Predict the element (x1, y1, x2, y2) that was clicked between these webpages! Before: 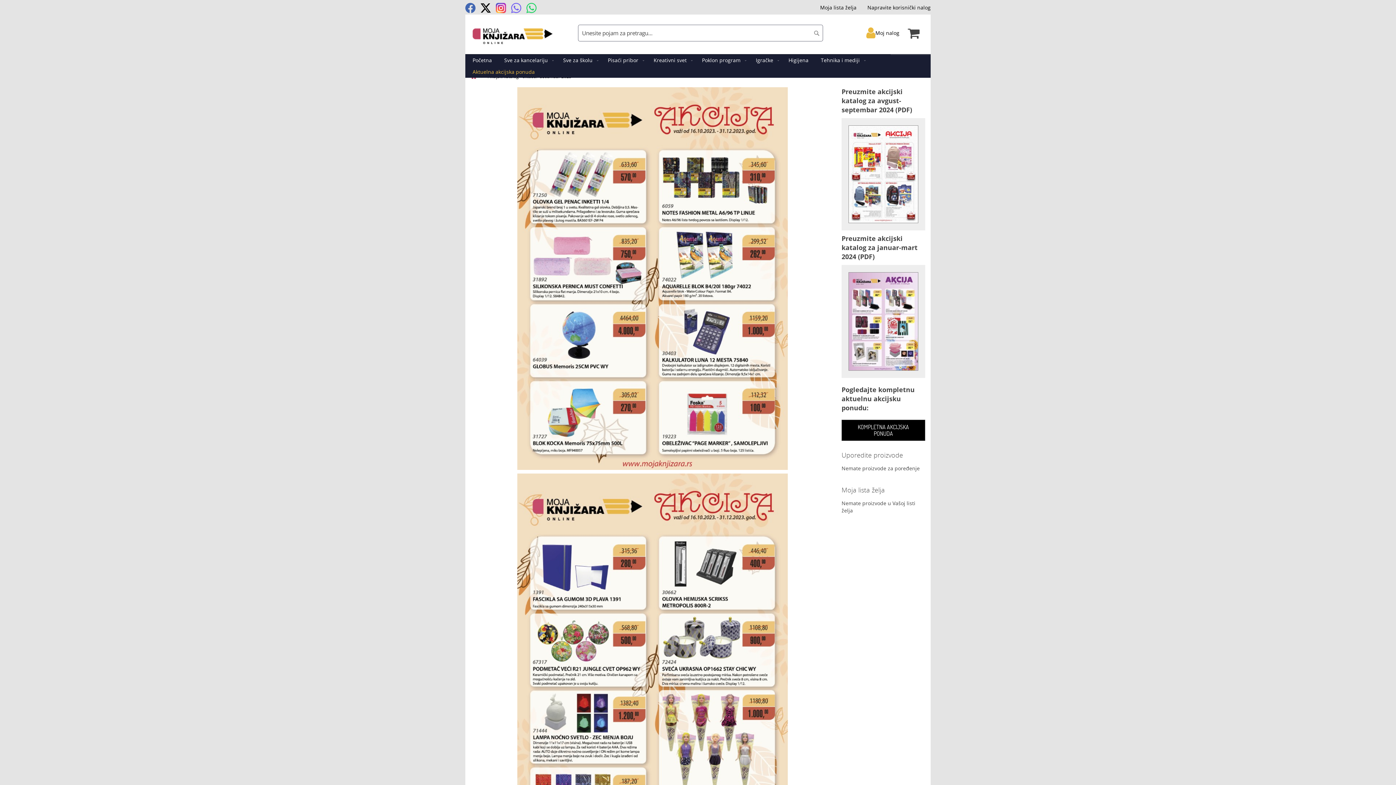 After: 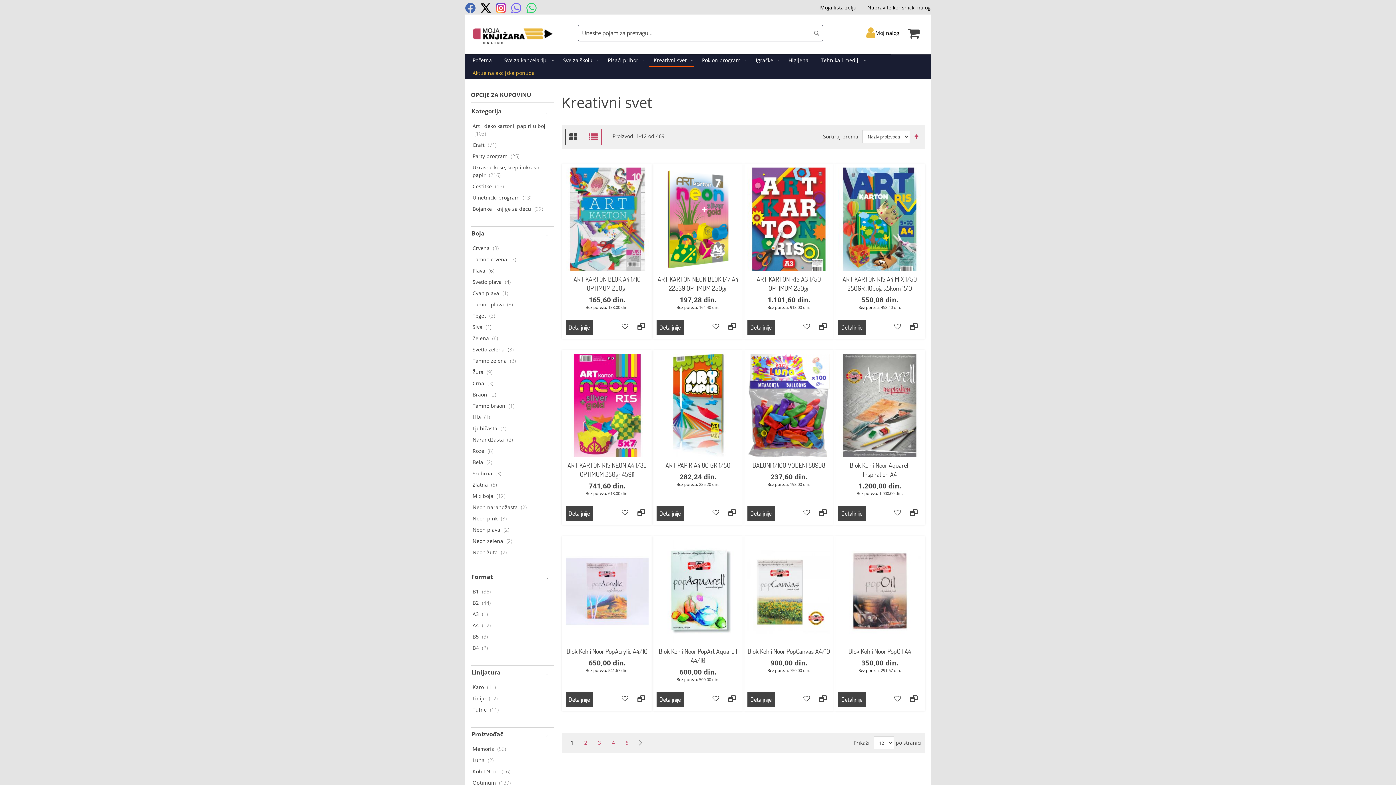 Action: bbox: (649, 54, 694, 66) label: Kreativni svet